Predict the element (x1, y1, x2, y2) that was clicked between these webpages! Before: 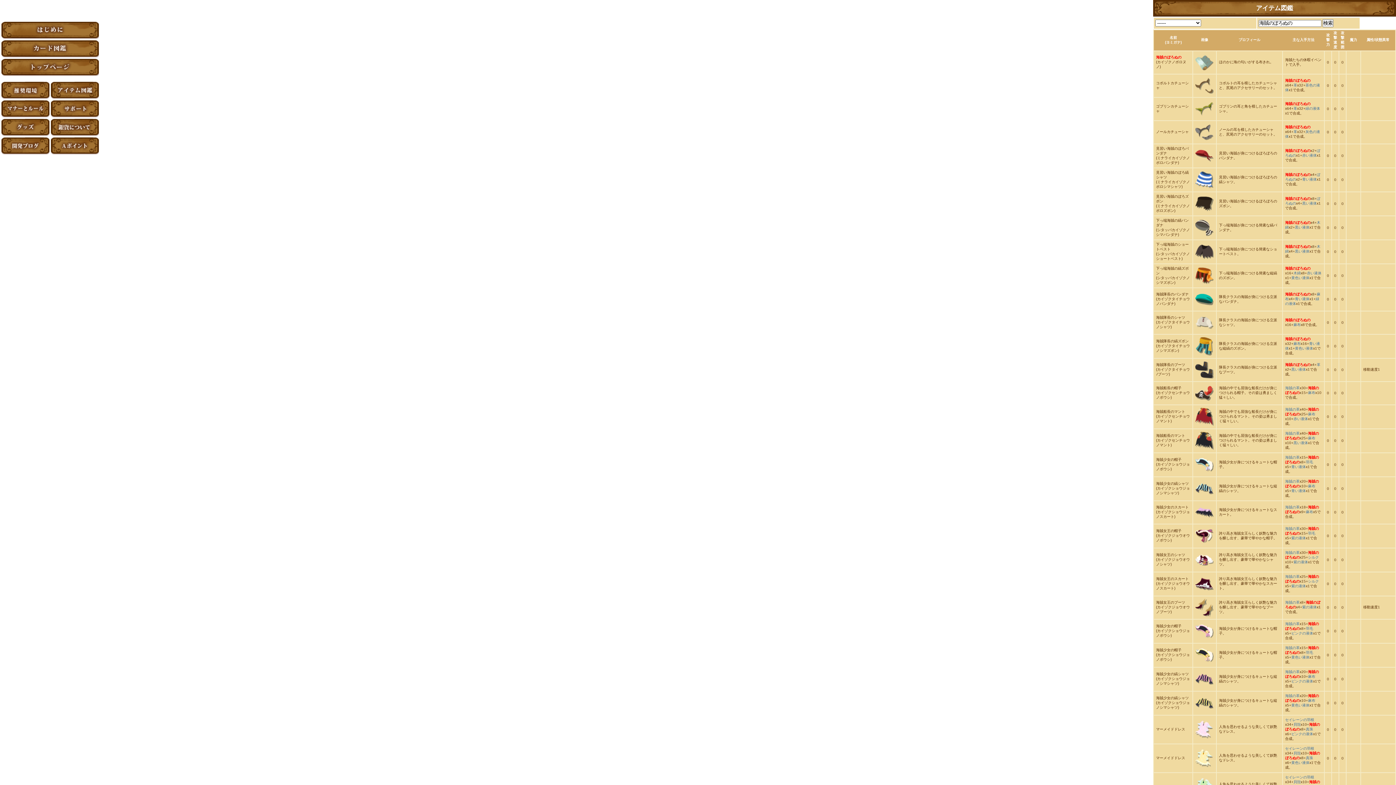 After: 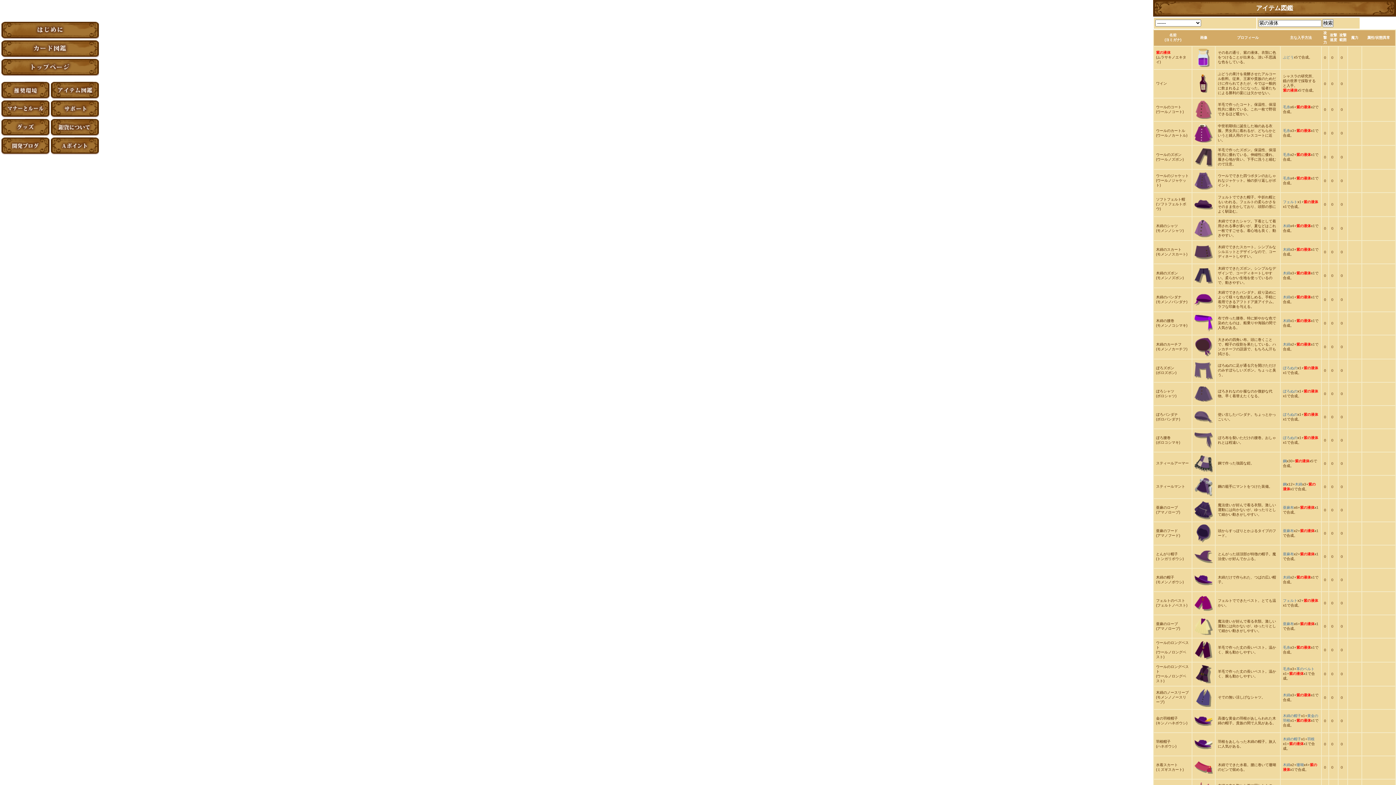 Action: label: 紫の液体 bbox: (1291, 536, 1306, 540)